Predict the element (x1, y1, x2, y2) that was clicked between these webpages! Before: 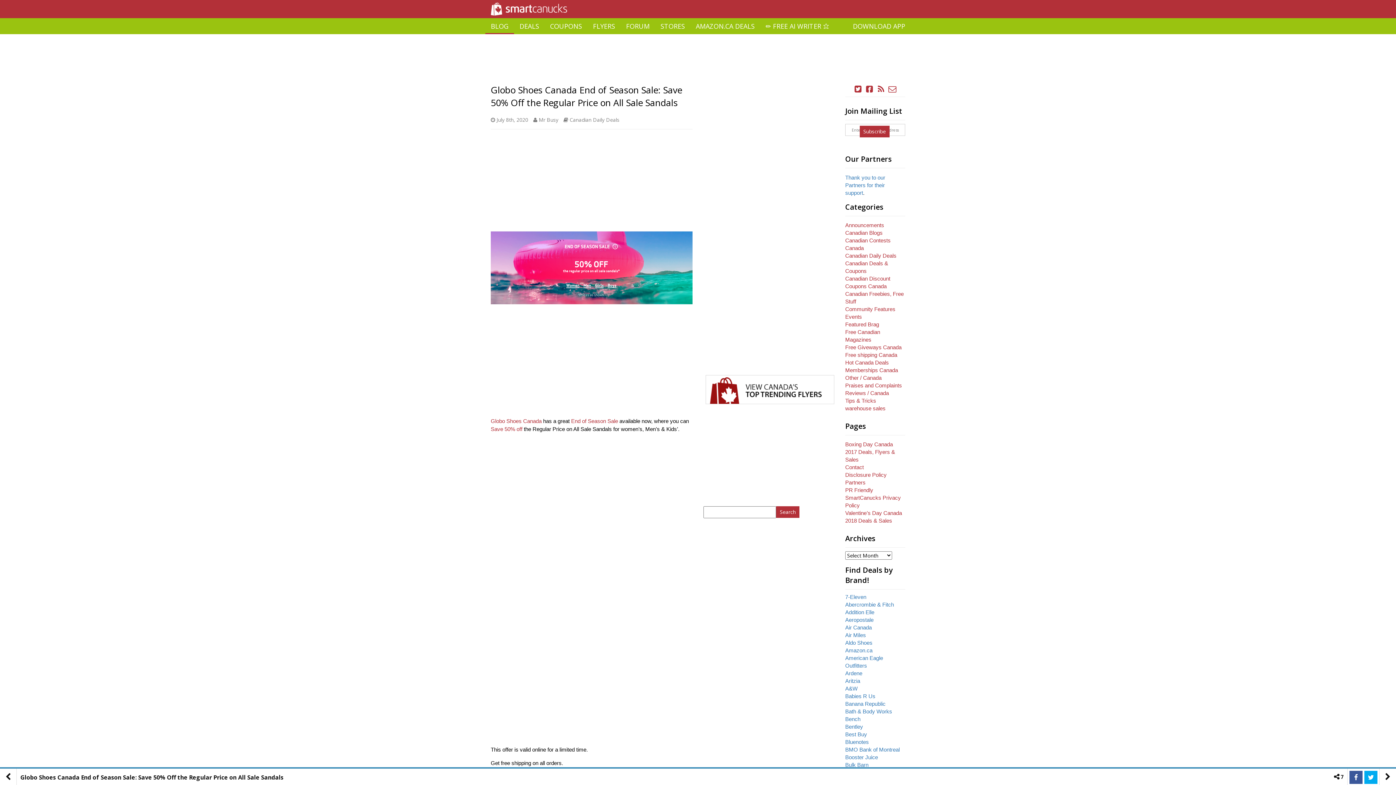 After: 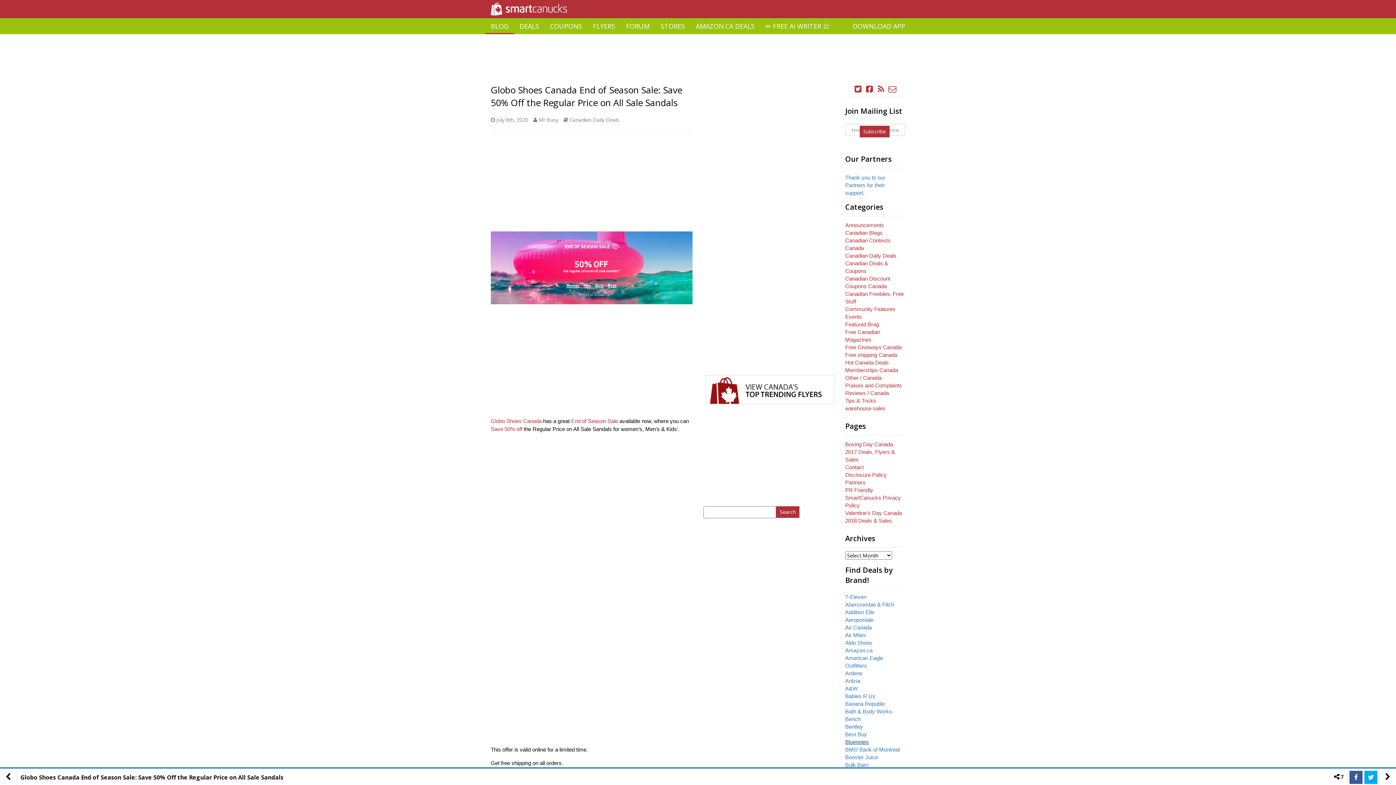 Action: bbox: (845, 739, 869, 745) label: Bluenotes